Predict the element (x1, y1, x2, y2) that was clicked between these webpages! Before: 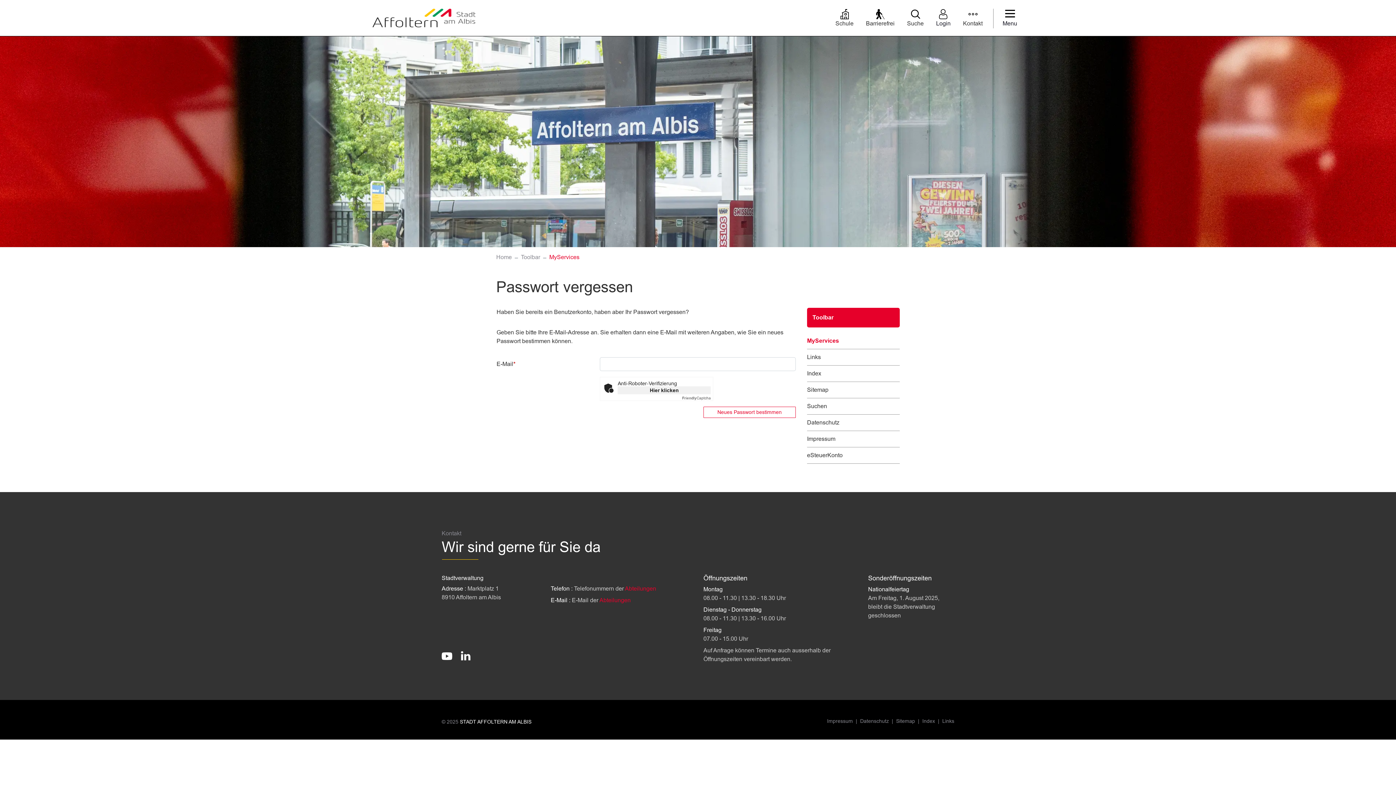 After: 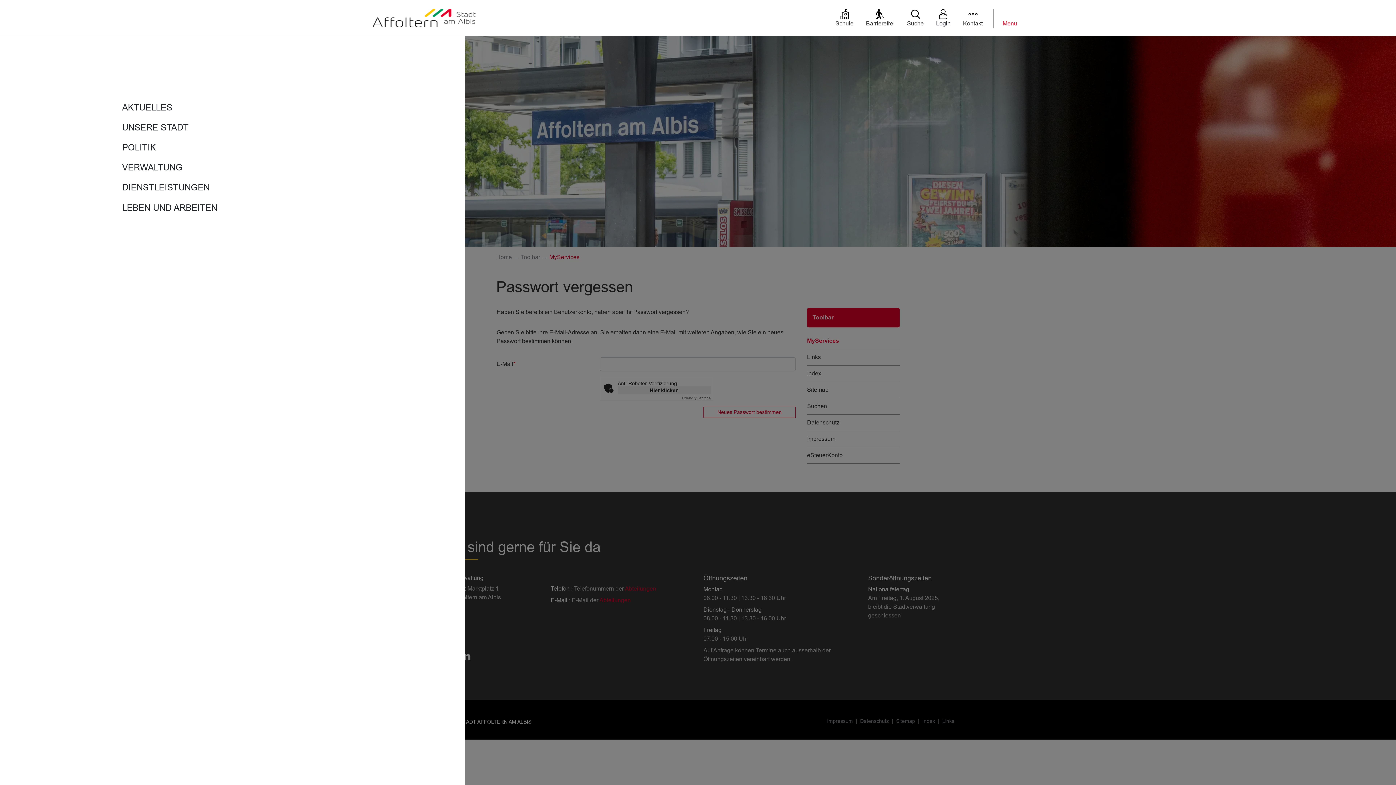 Action: label: Toggle navigation bbox: (999, 8, 1020, 28)